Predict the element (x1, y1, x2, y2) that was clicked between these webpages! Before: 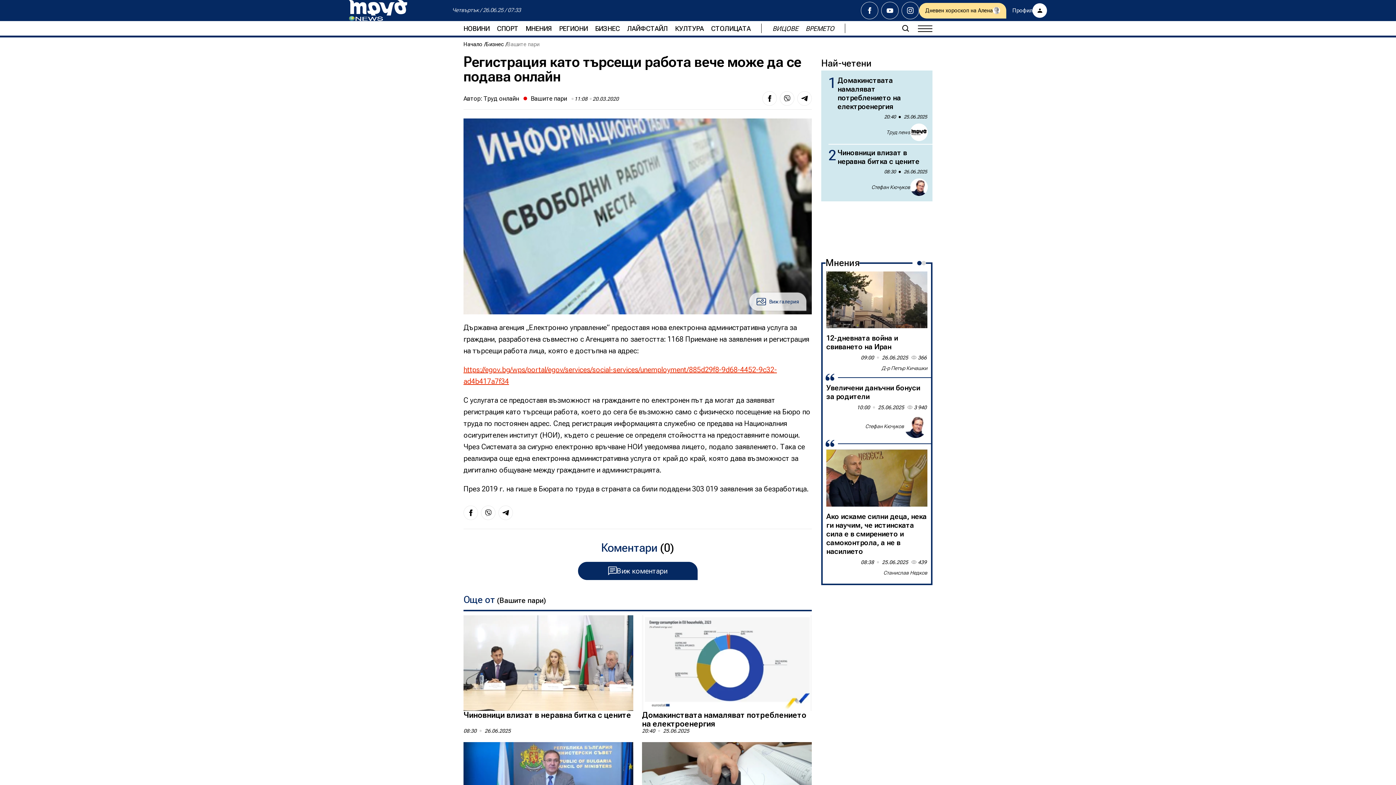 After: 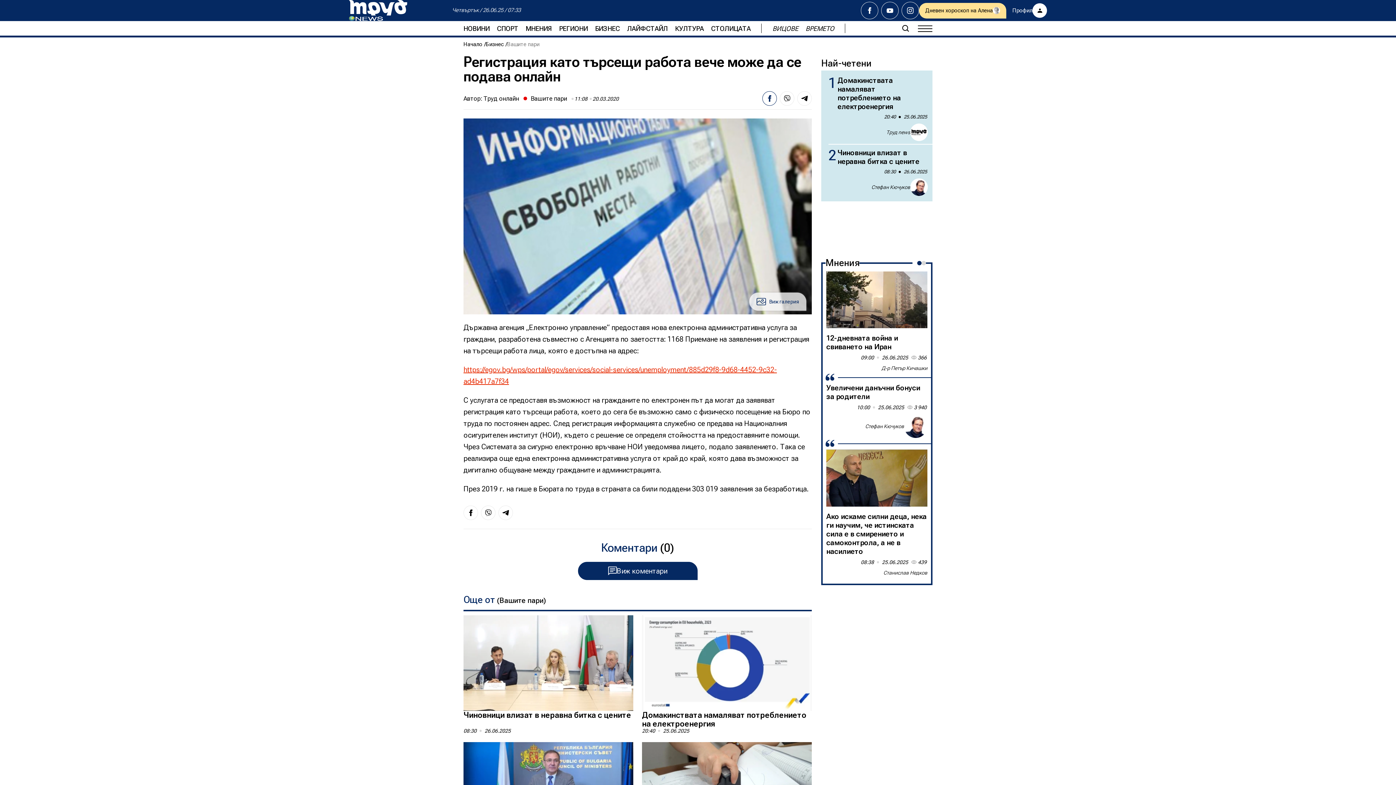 Action: bbox: (762, 91, 777, 105)